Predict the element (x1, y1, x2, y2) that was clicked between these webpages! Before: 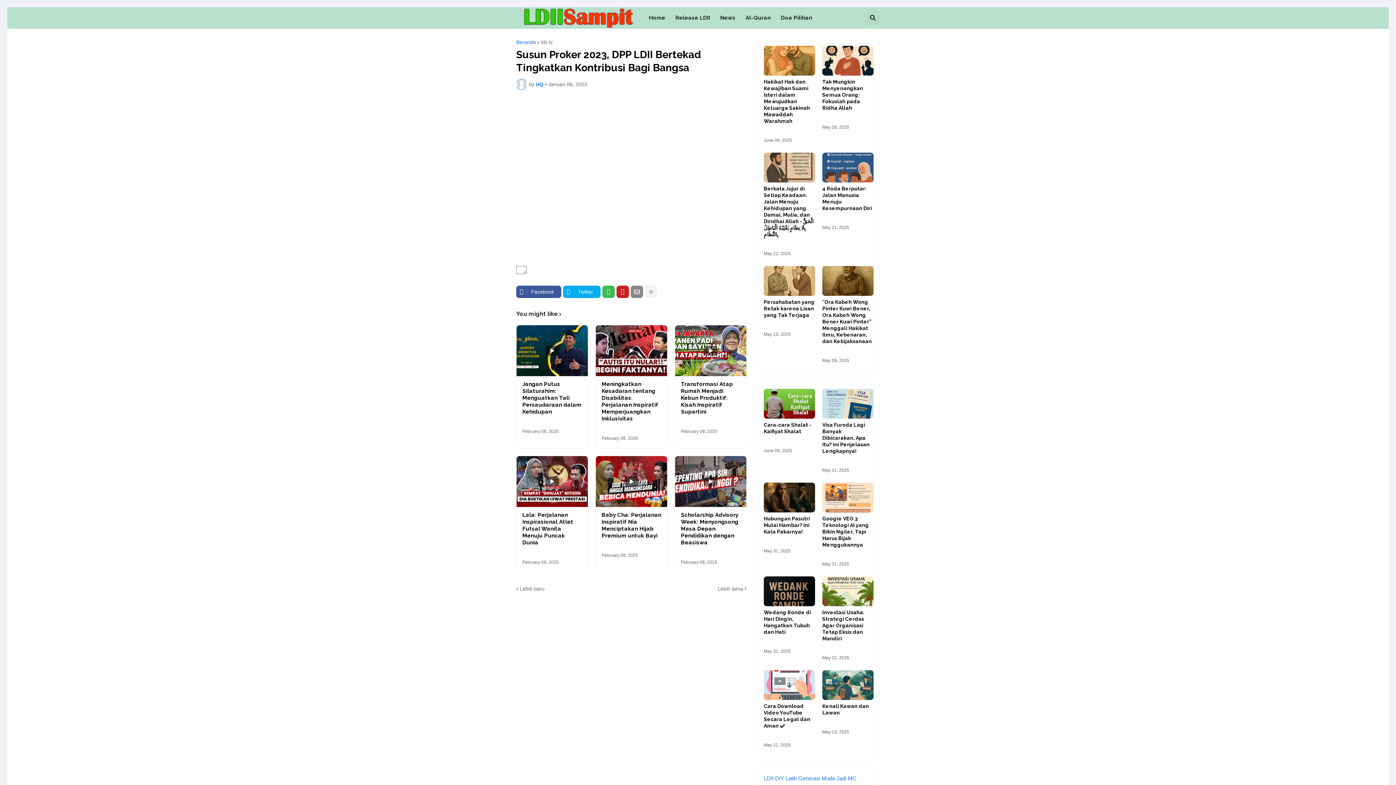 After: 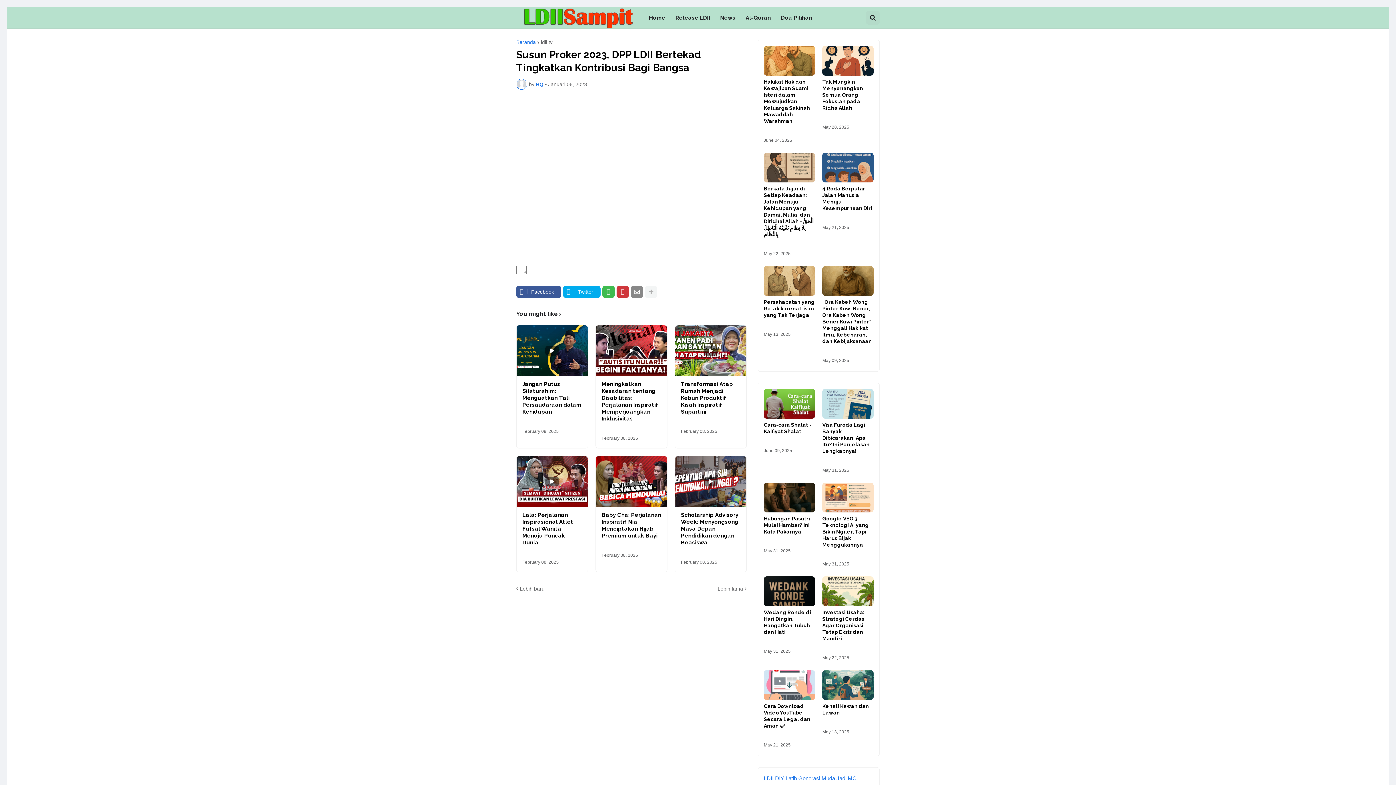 Action: bbox: (616, 285, 629, 298)